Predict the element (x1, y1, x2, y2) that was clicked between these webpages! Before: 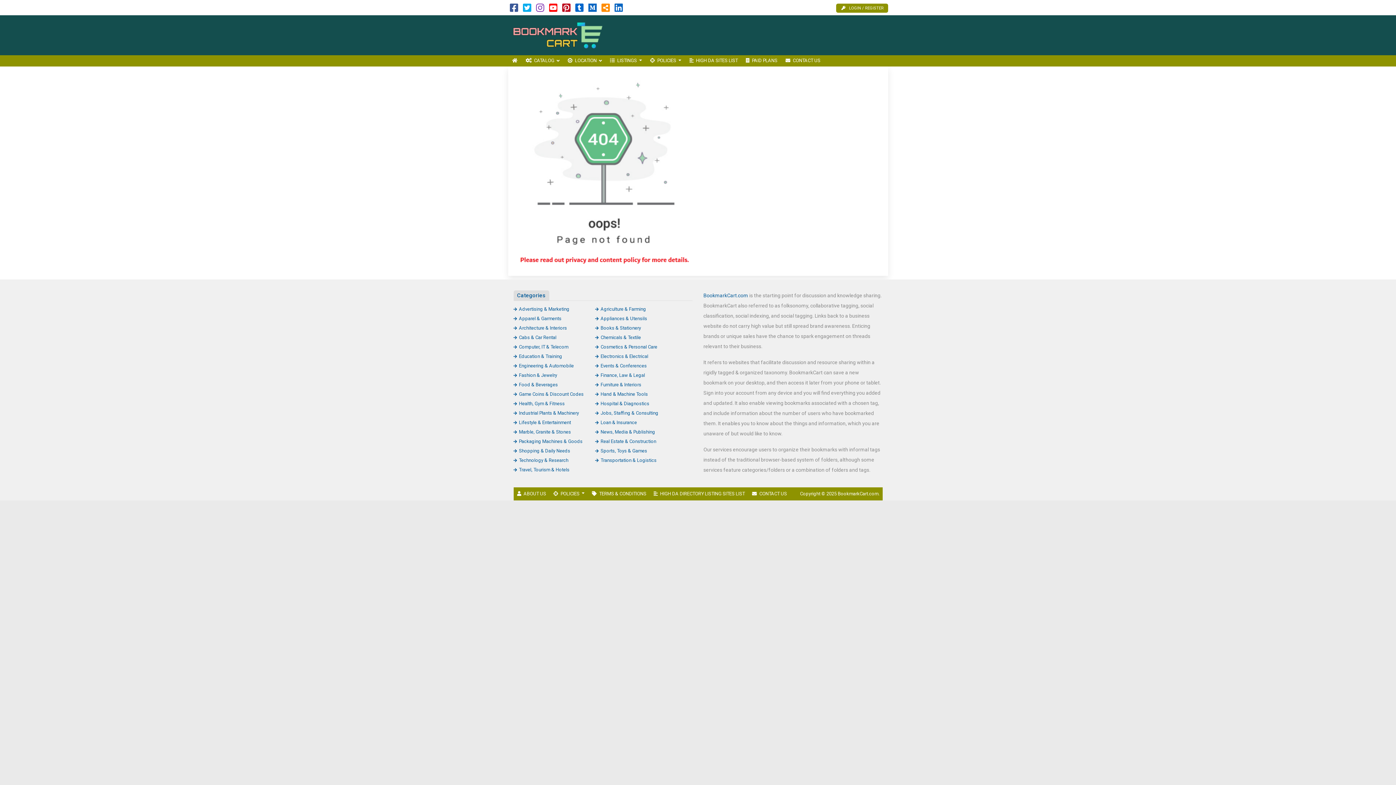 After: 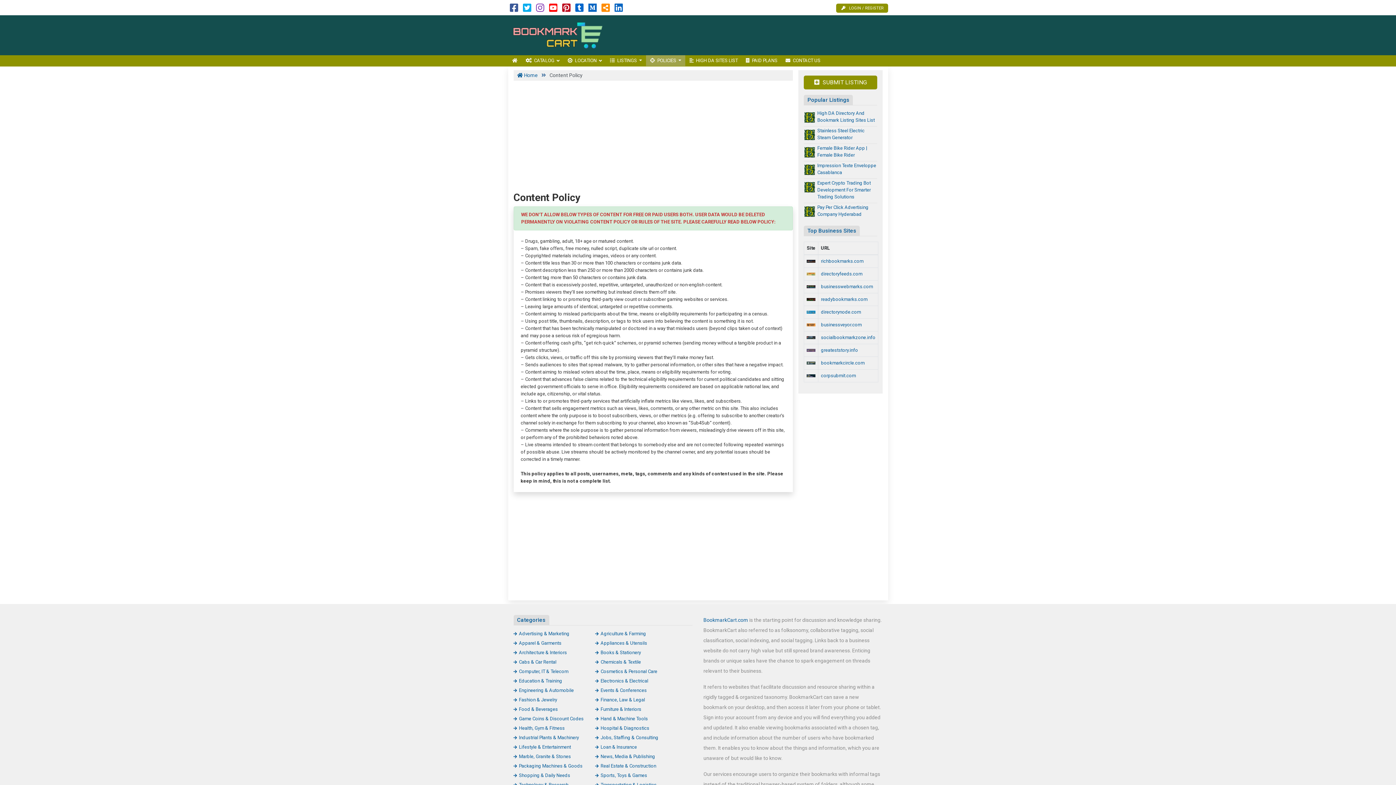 Action: bbox: (549, 487, 588, 500) label: POLICIES 